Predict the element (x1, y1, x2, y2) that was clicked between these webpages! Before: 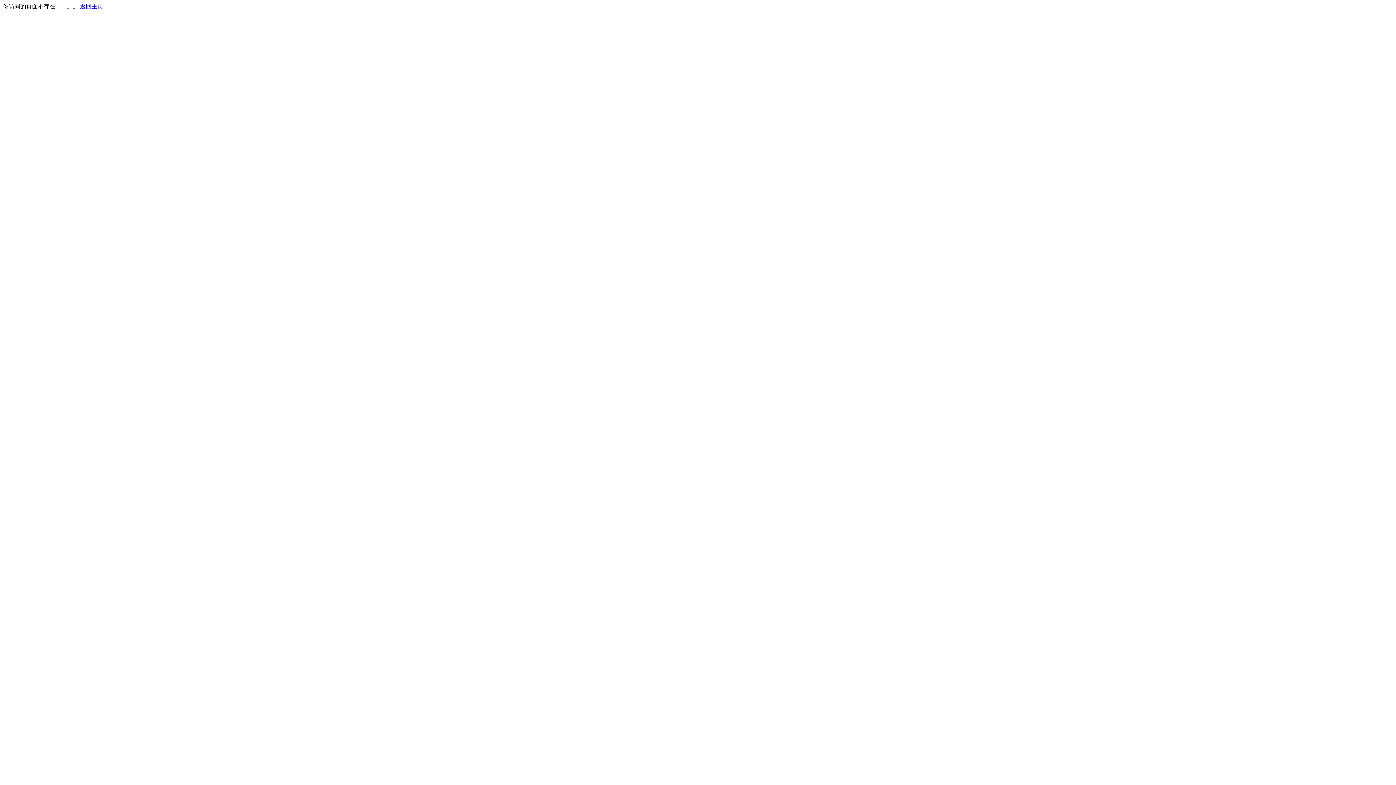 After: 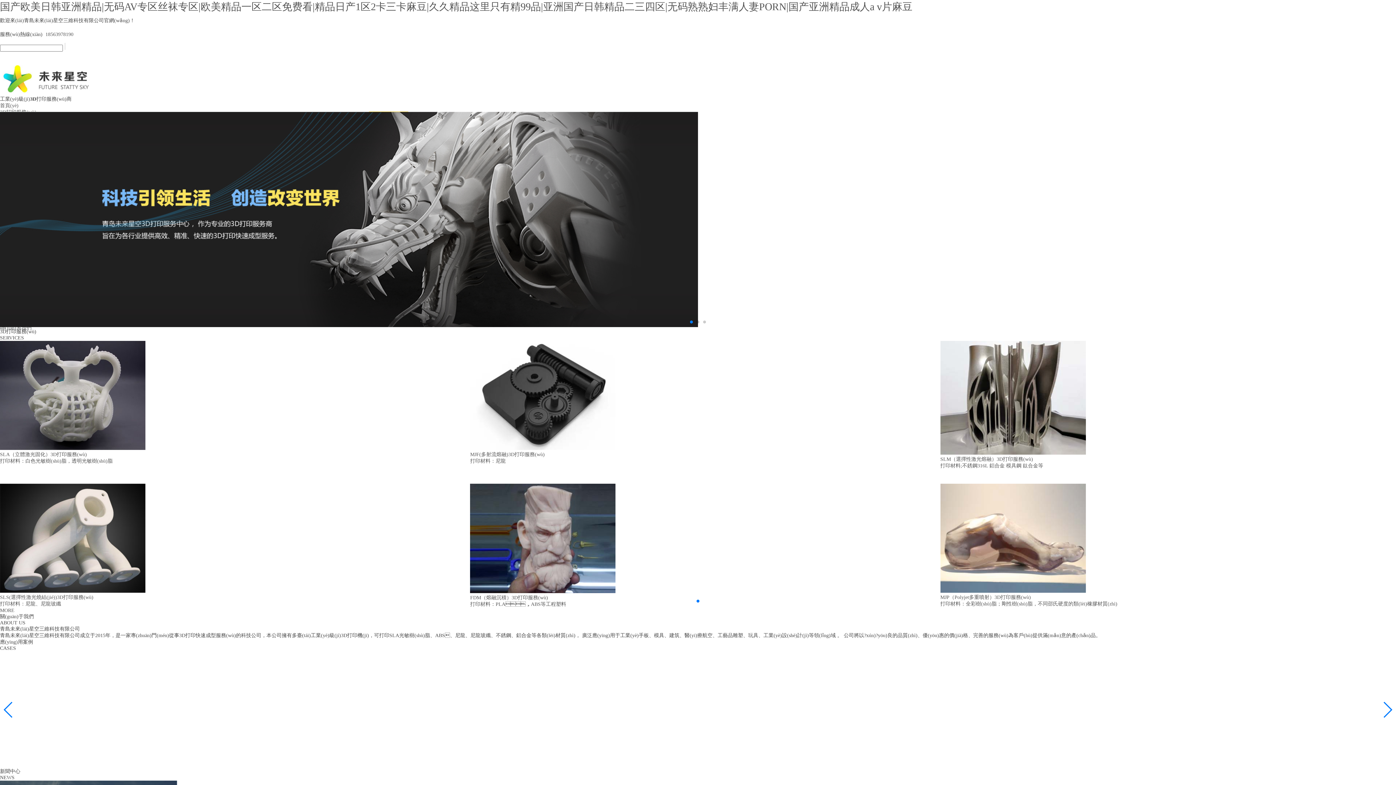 Action: bbox: (80, 3, 103, 9) label: 返回主页